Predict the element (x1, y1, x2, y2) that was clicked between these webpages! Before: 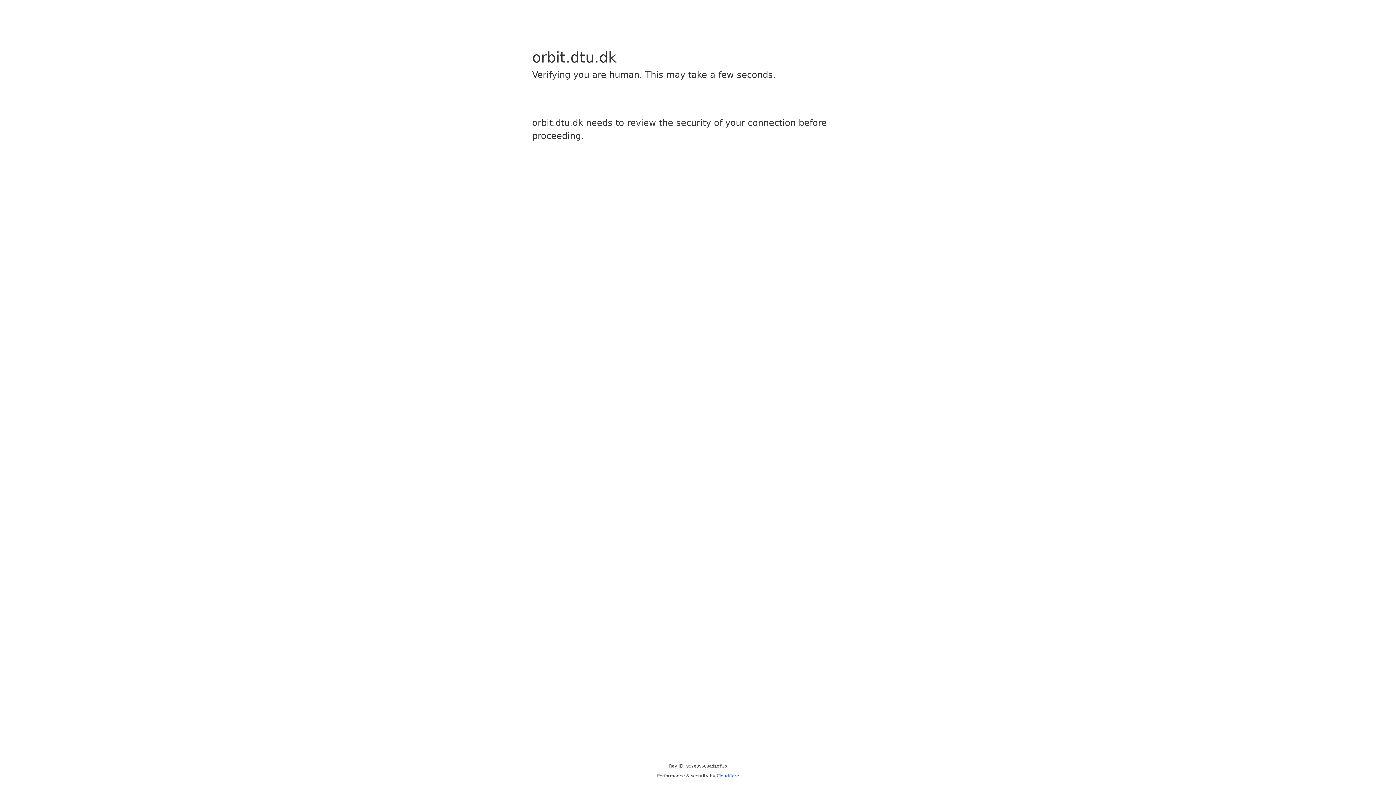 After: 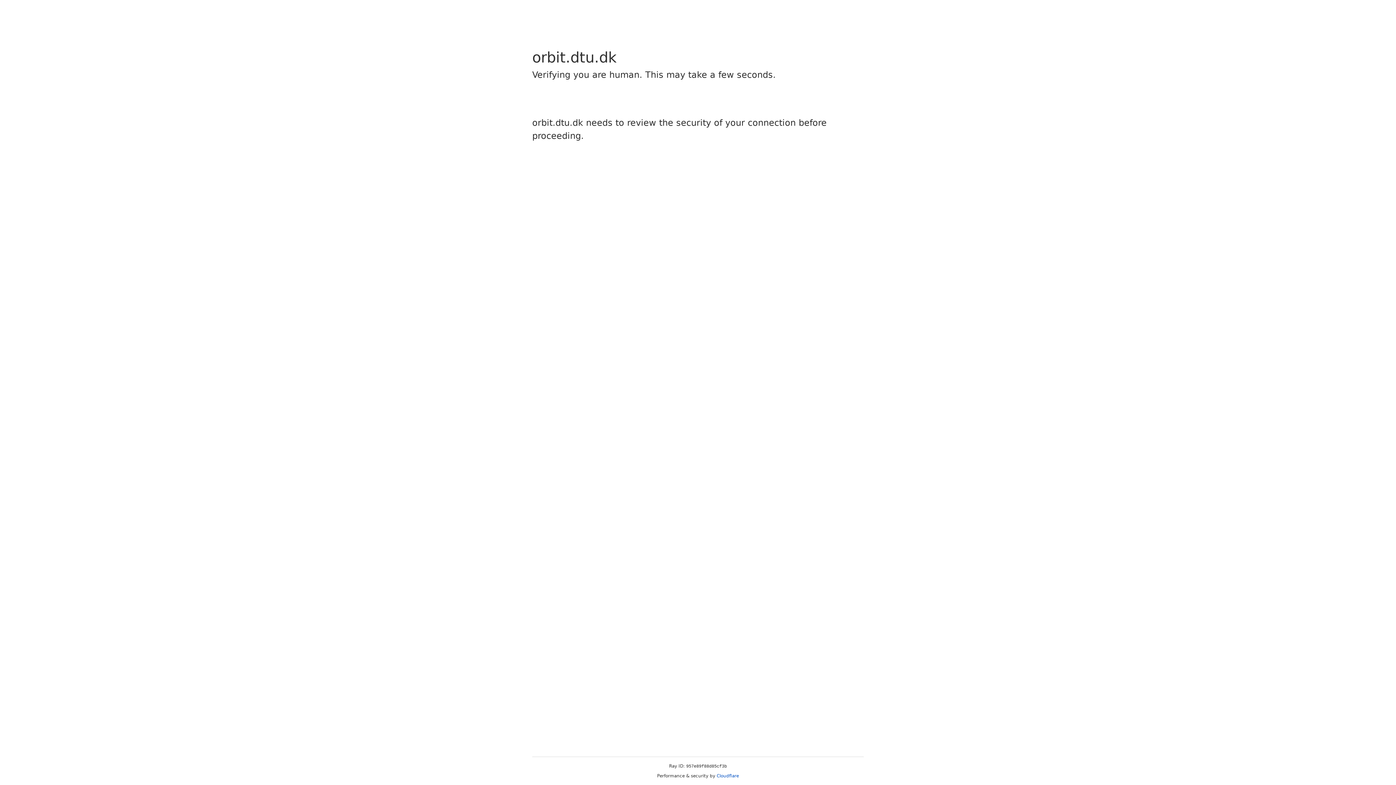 Action: bbox: (716, 773, 739, 778) label: Cloudflare